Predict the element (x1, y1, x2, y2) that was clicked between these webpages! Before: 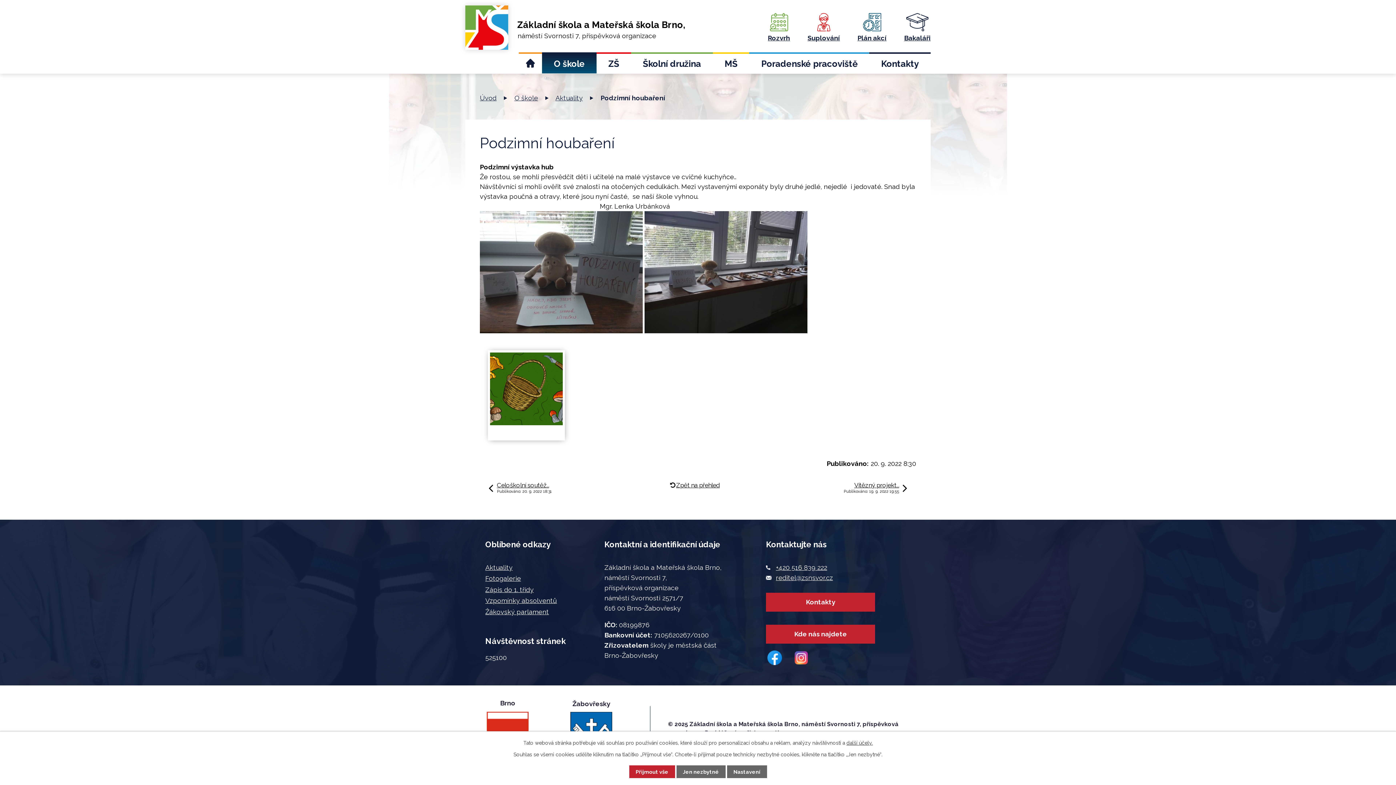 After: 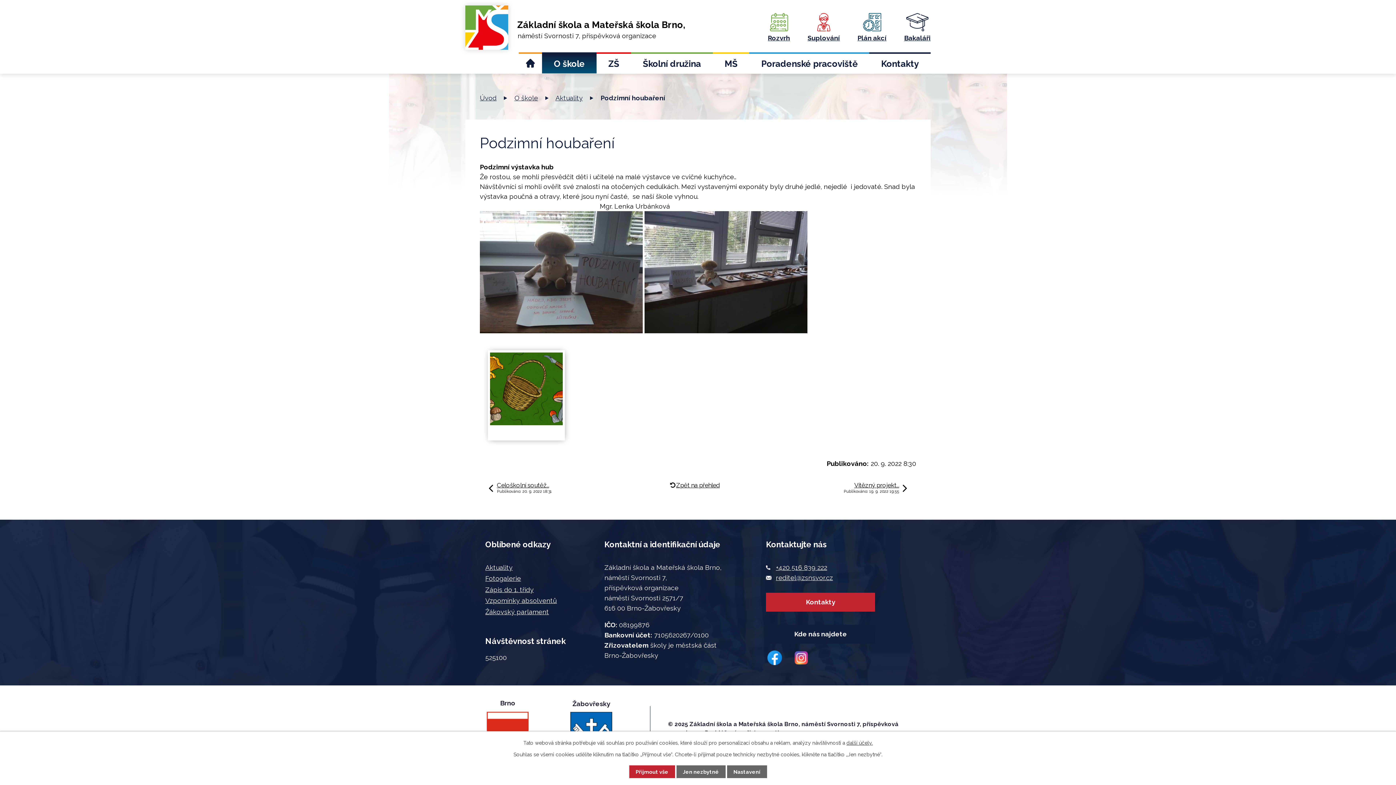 Action: bbox: (766, 624, 875, 643) label: Kde nás najdete